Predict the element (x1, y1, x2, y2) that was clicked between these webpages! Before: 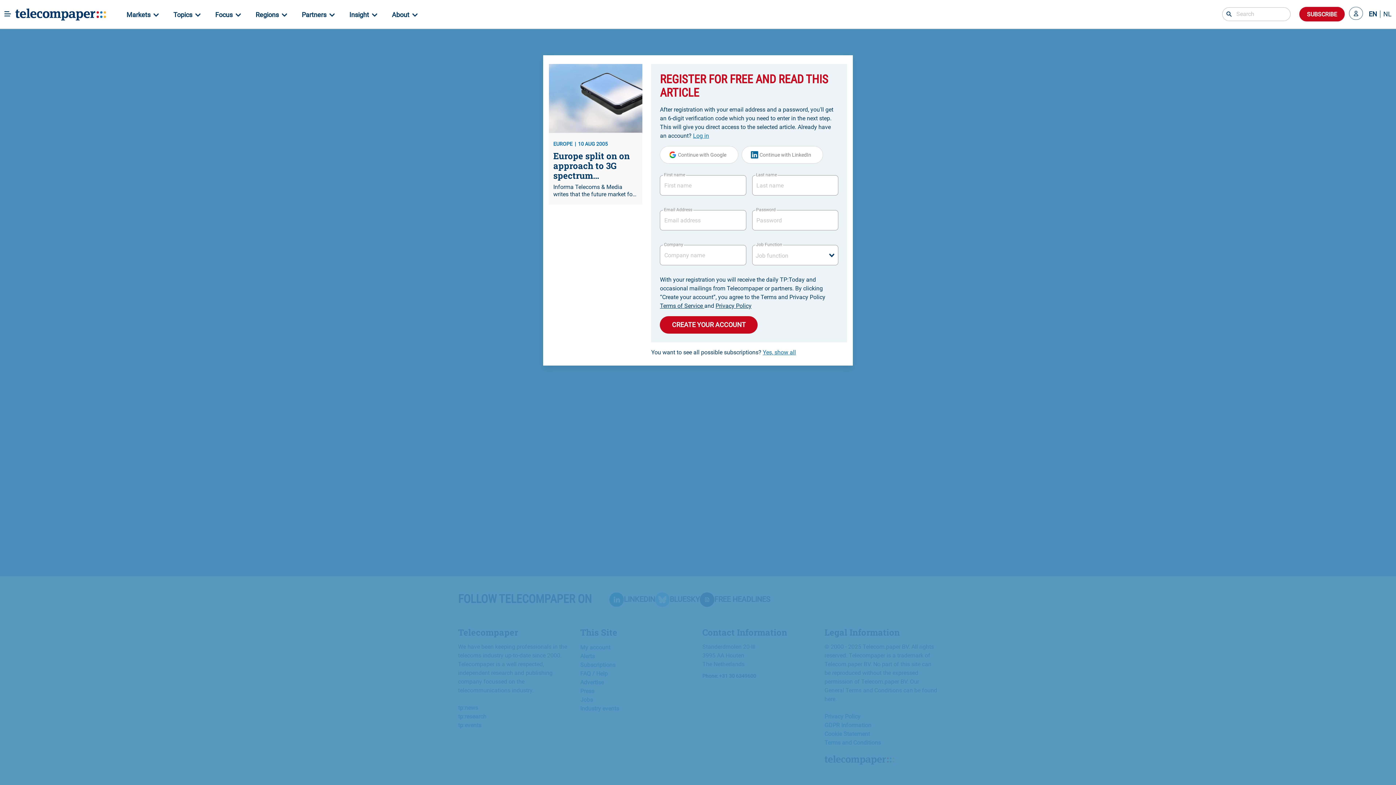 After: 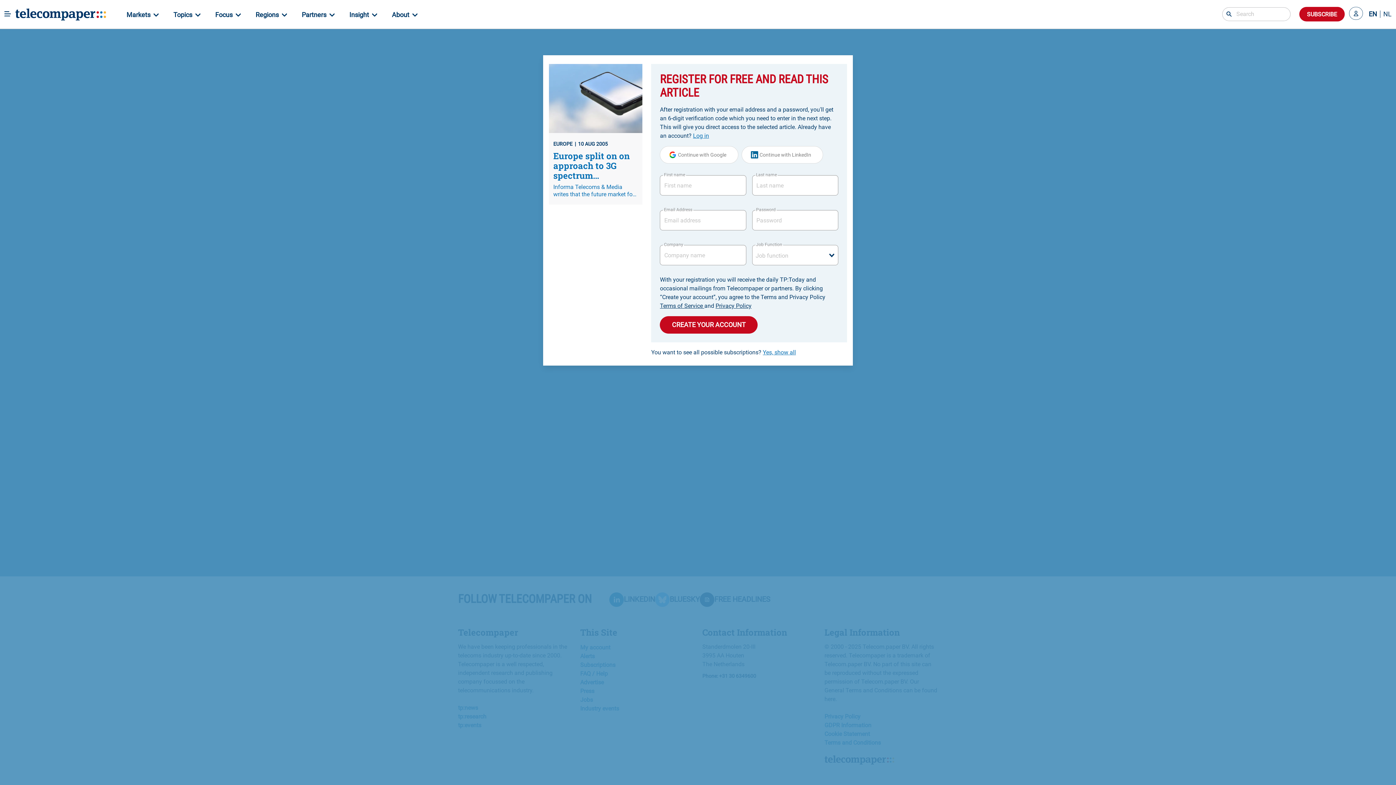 Action: bbox: (549, 64, 642, 204) label: EUROPE
10 AUG 2005
Europe split on on approach to 3G spectrum management

Informa Telecoms & Media writes that the future market for wireless broadband services in the European Union will be thrown open to question in October when member states vote whether to introduce a technology-neutral approach to spectrum previously earmarked for 3G systems. European states have split into two camps. One led by the UK and, crucially, with strong backing from the EU, is pushing to adopt a free-market approach to the 3G expansion bands (2.5 MHz -2.69 Mhz). The other, led by France and Finland